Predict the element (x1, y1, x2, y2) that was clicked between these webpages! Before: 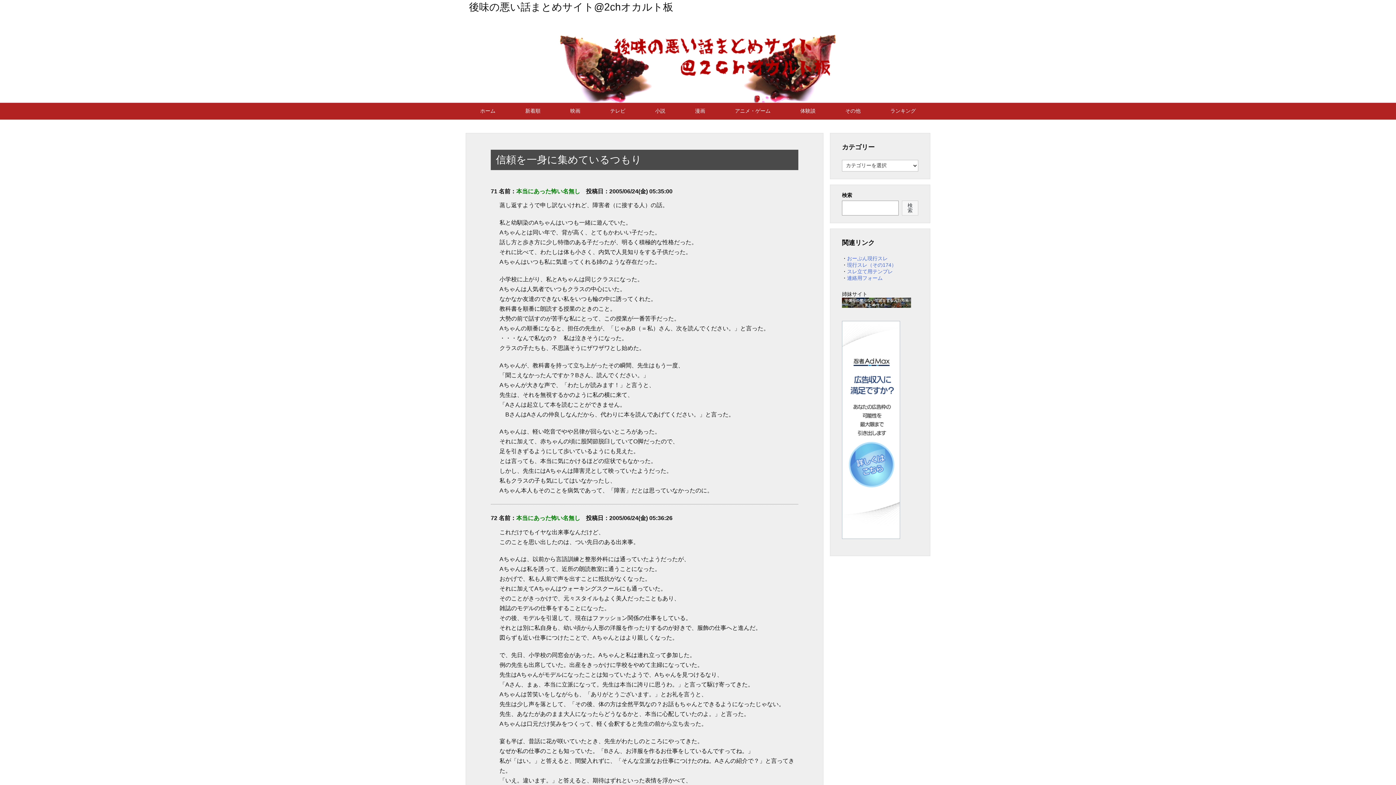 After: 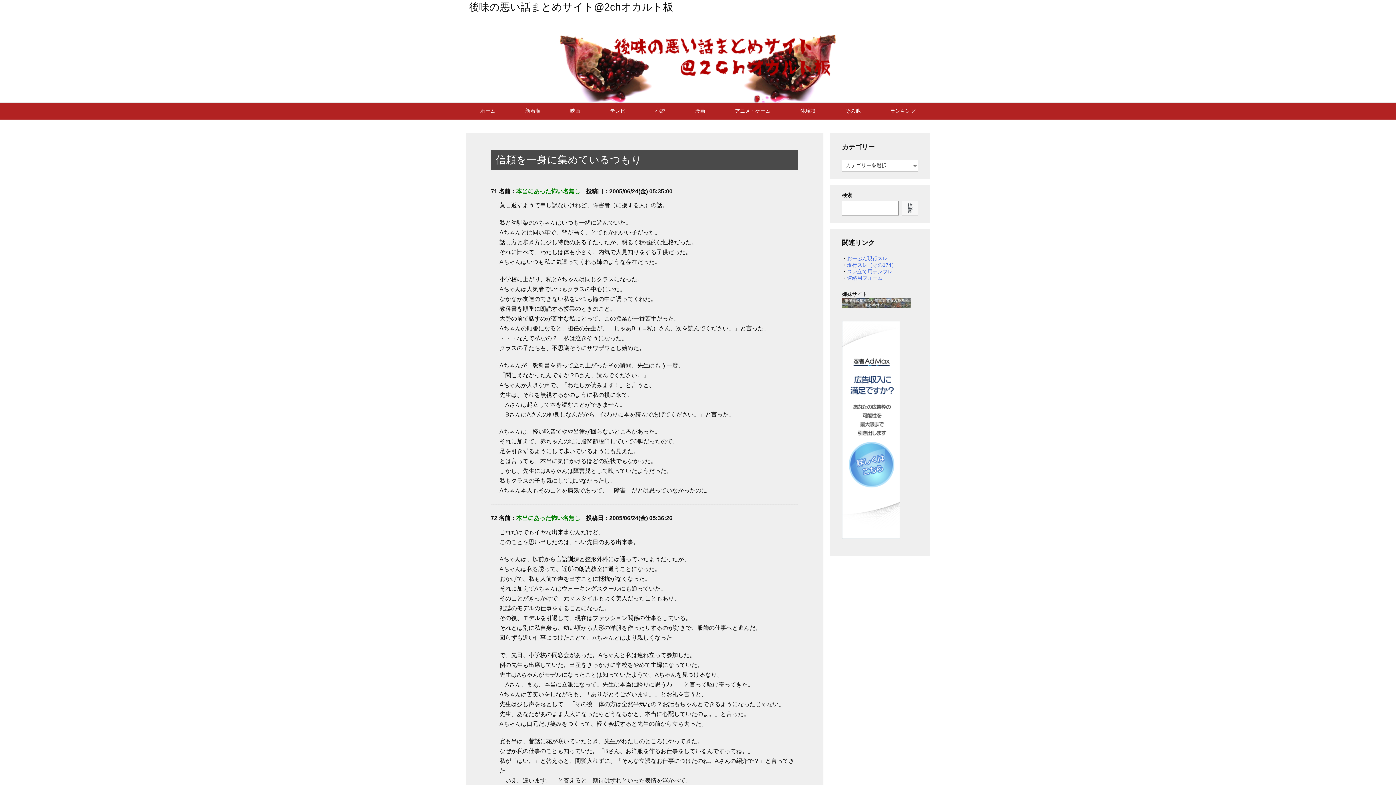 Action: bbox: (842, 299, 911, 305)